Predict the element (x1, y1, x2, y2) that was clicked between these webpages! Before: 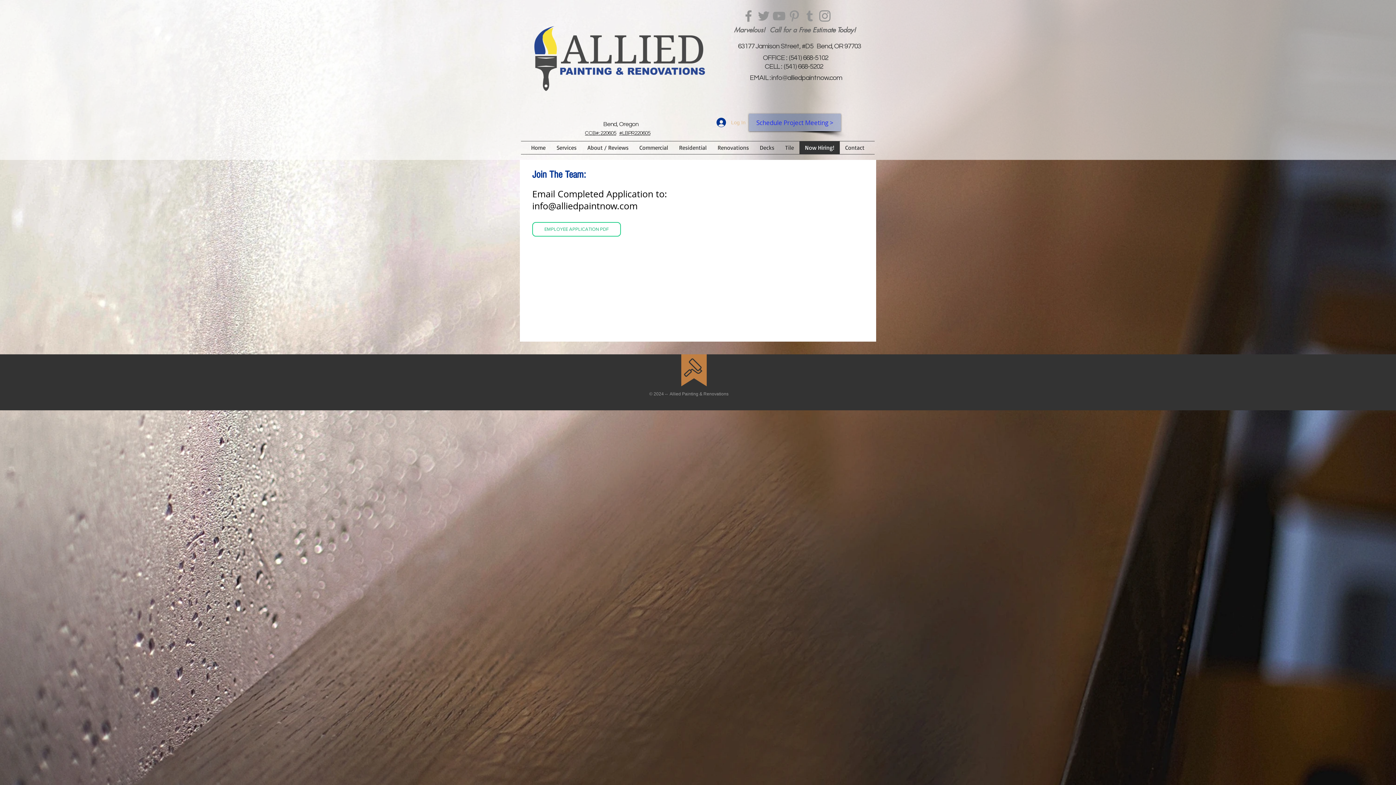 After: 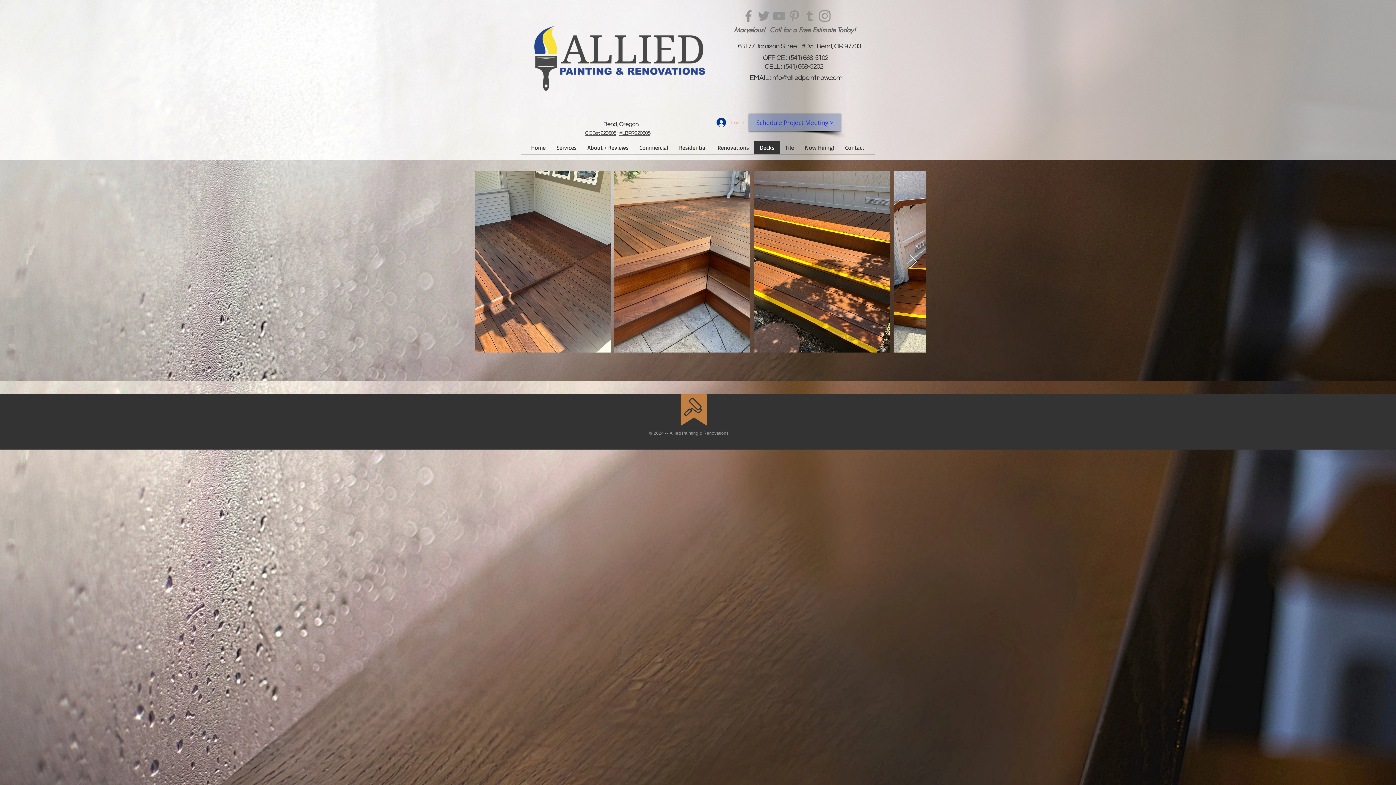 Action: label: Decks bbox: (754, 141, 780, 154)